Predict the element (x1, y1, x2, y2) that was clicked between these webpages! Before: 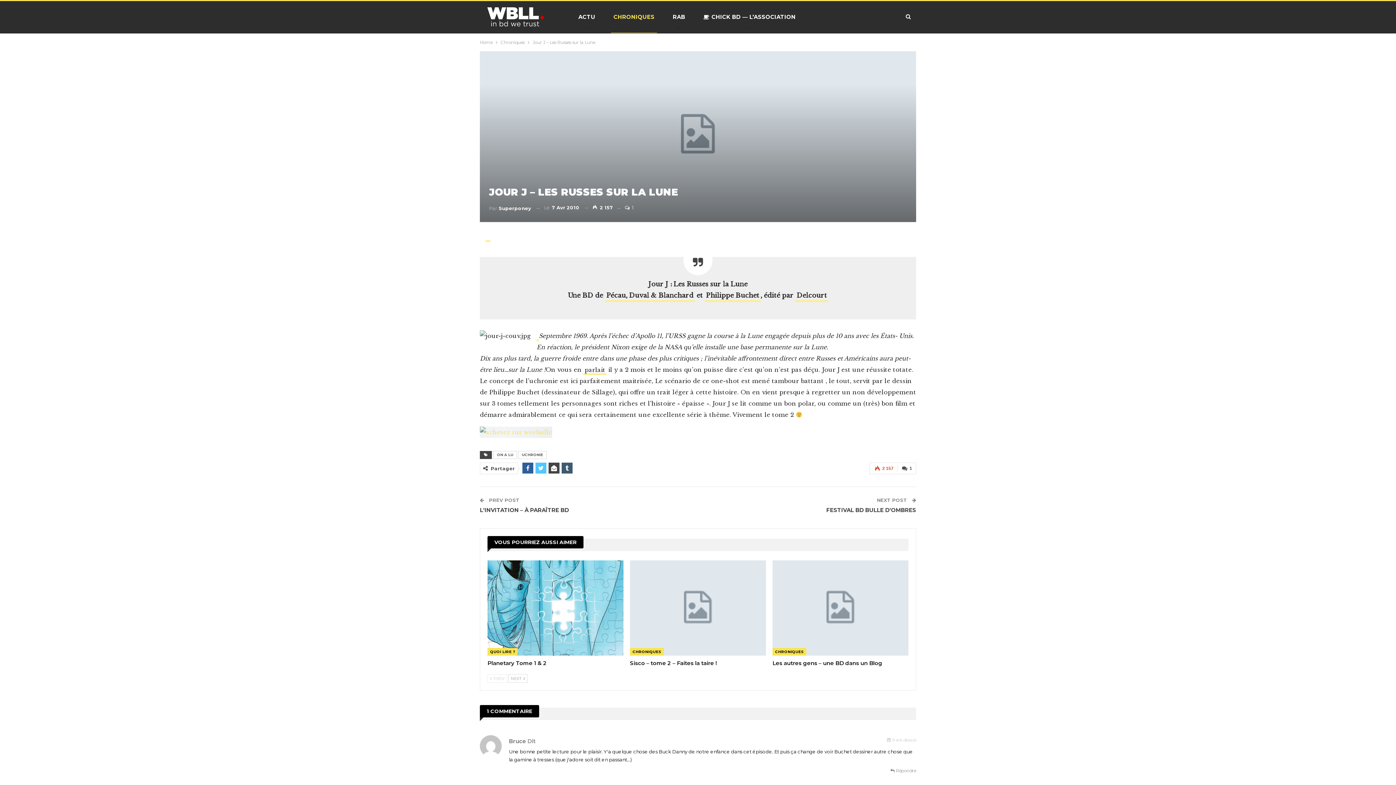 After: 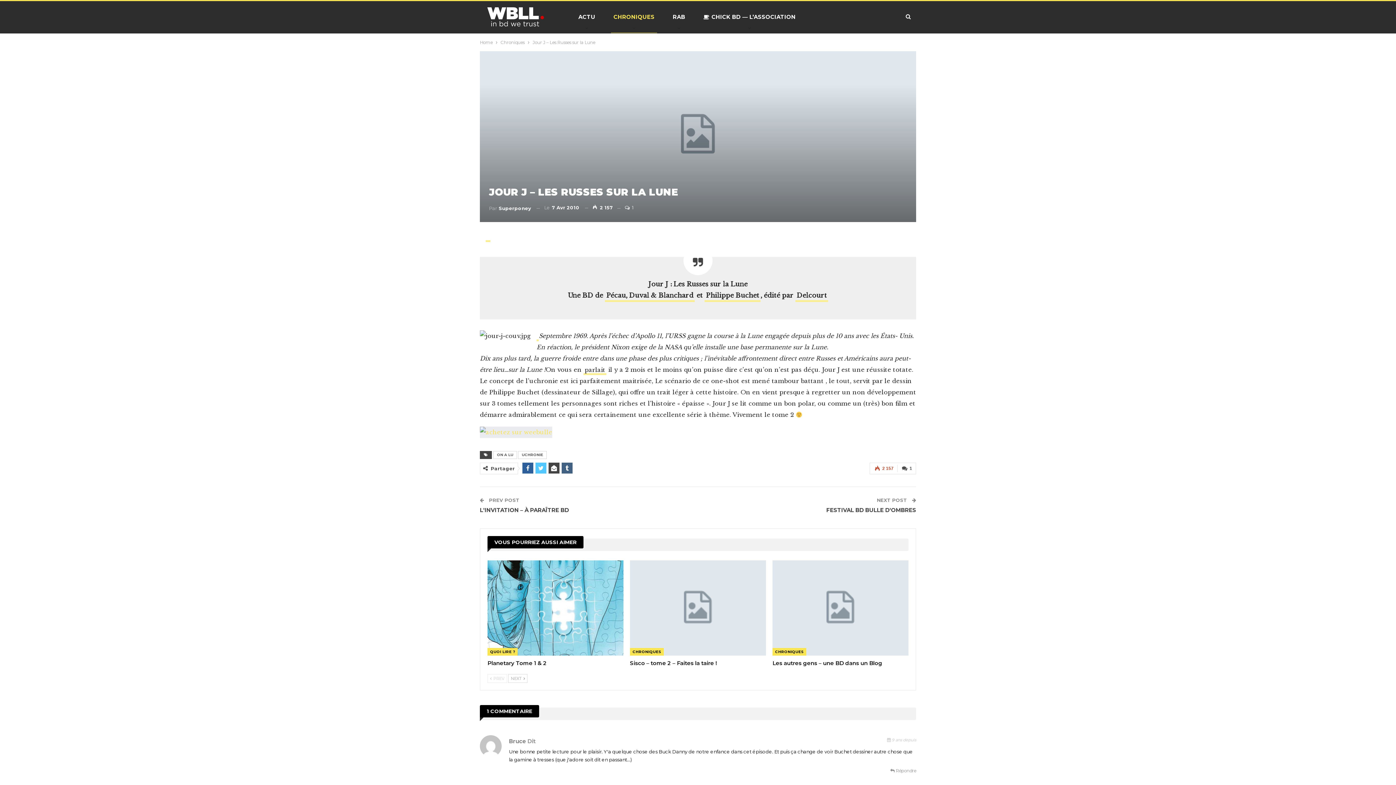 Action: bbox: (561, 462, 572, 473)